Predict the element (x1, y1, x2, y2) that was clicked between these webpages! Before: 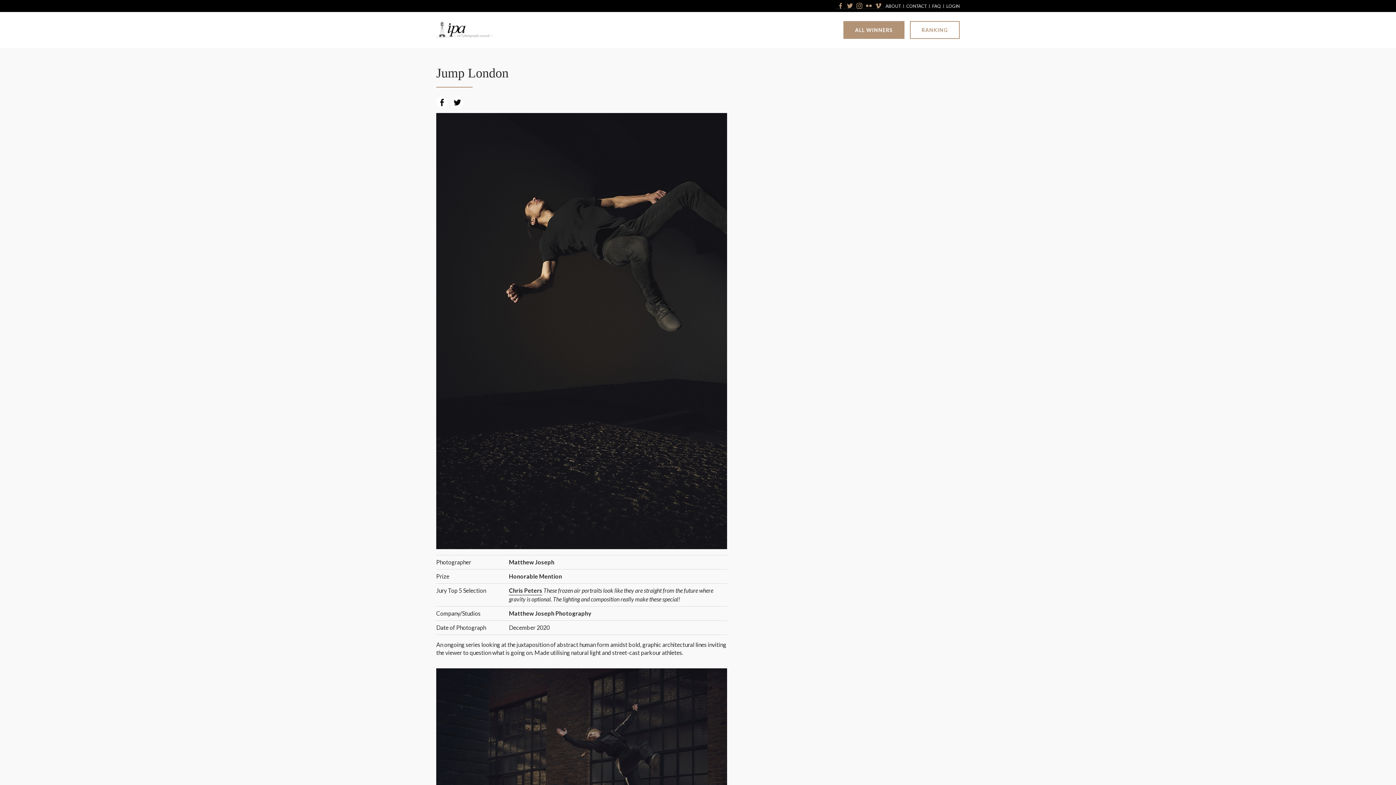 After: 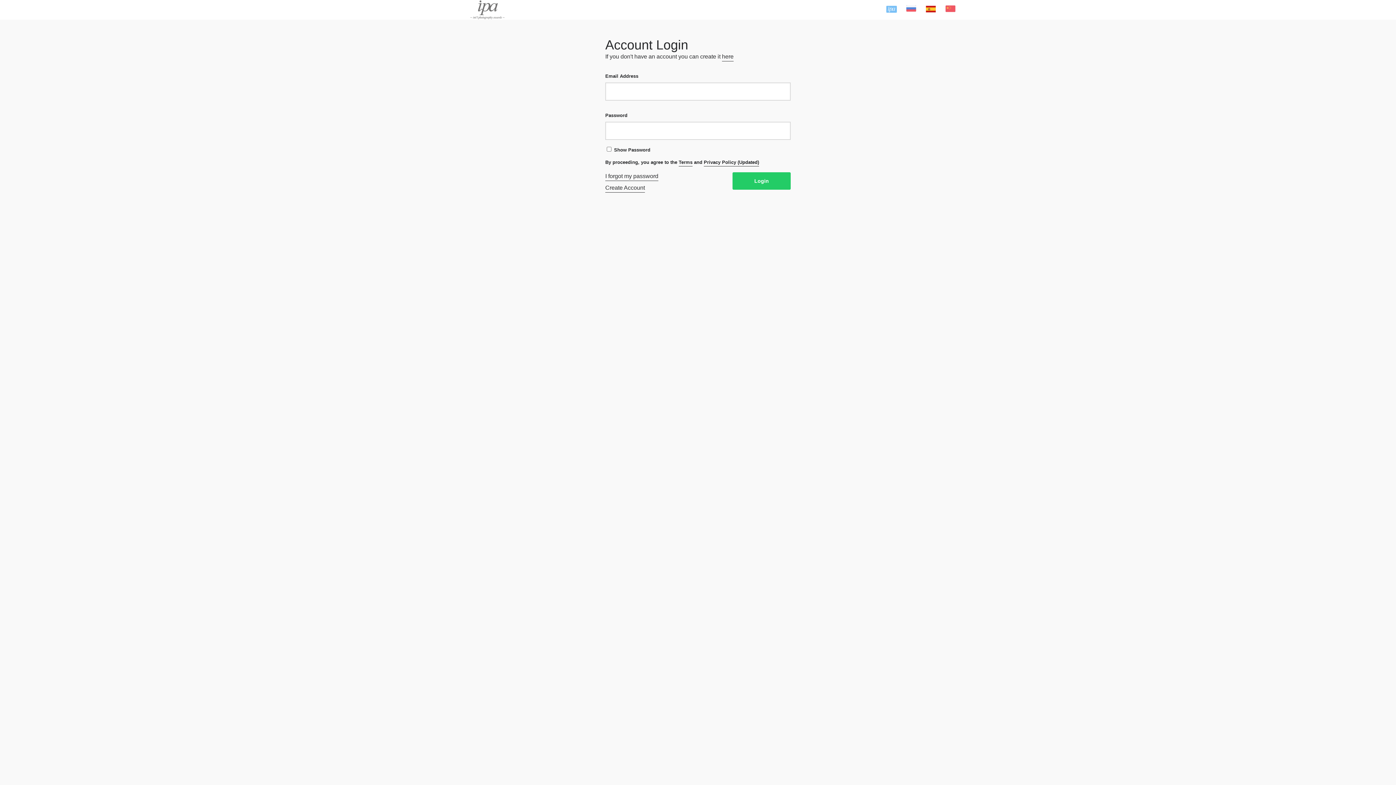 Action: label: LOGIN bbox: (944, 4, 960, 7)